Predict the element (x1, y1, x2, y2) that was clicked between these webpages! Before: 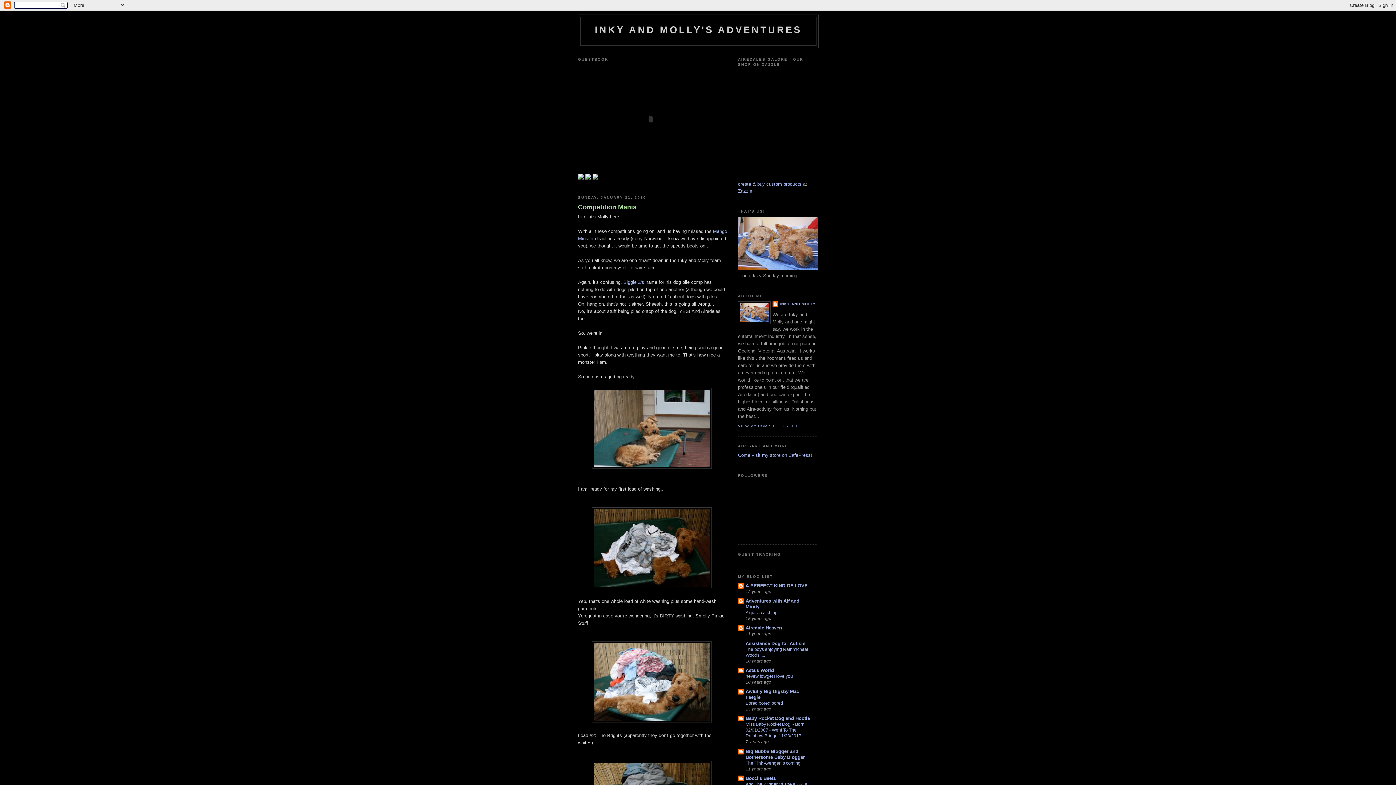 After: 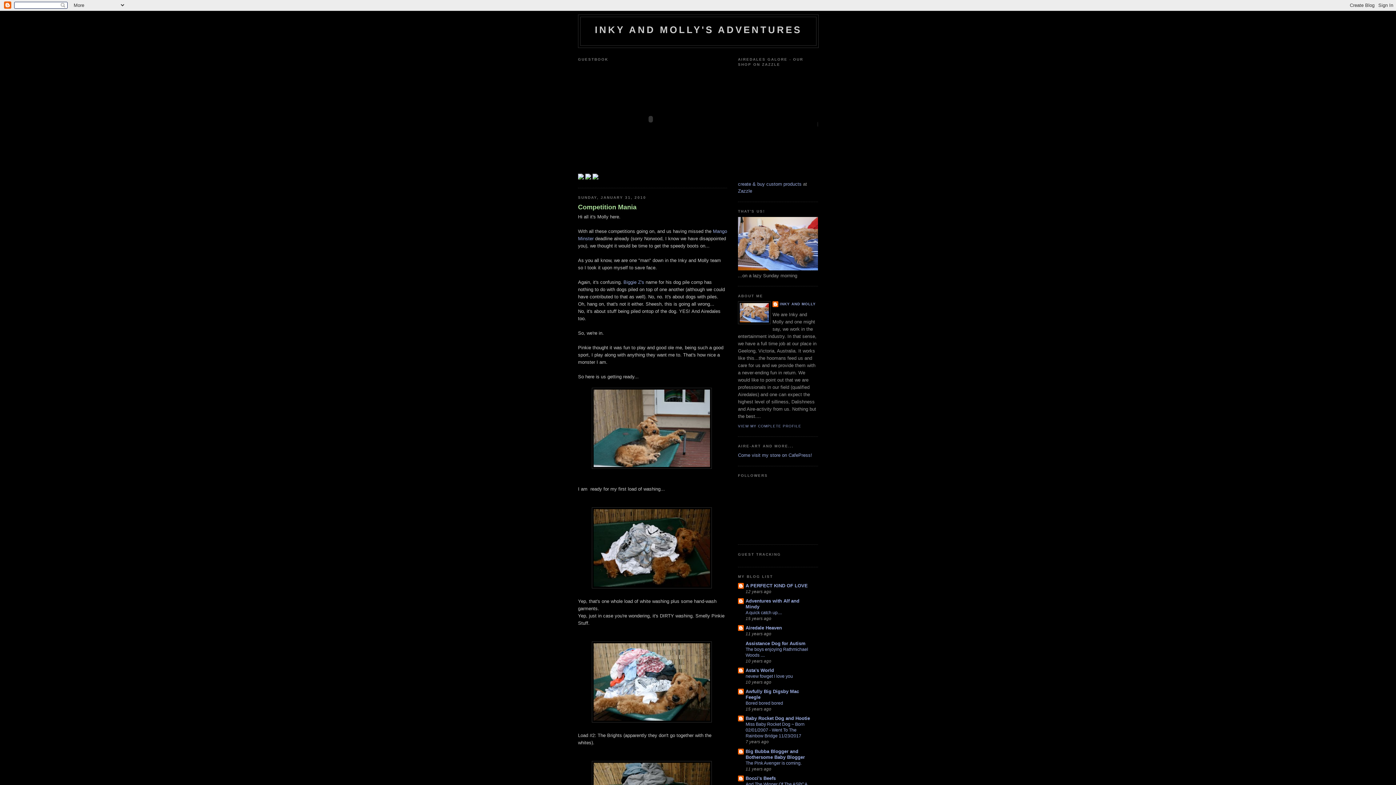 Action: bbox: (592, 175, 598, 180)